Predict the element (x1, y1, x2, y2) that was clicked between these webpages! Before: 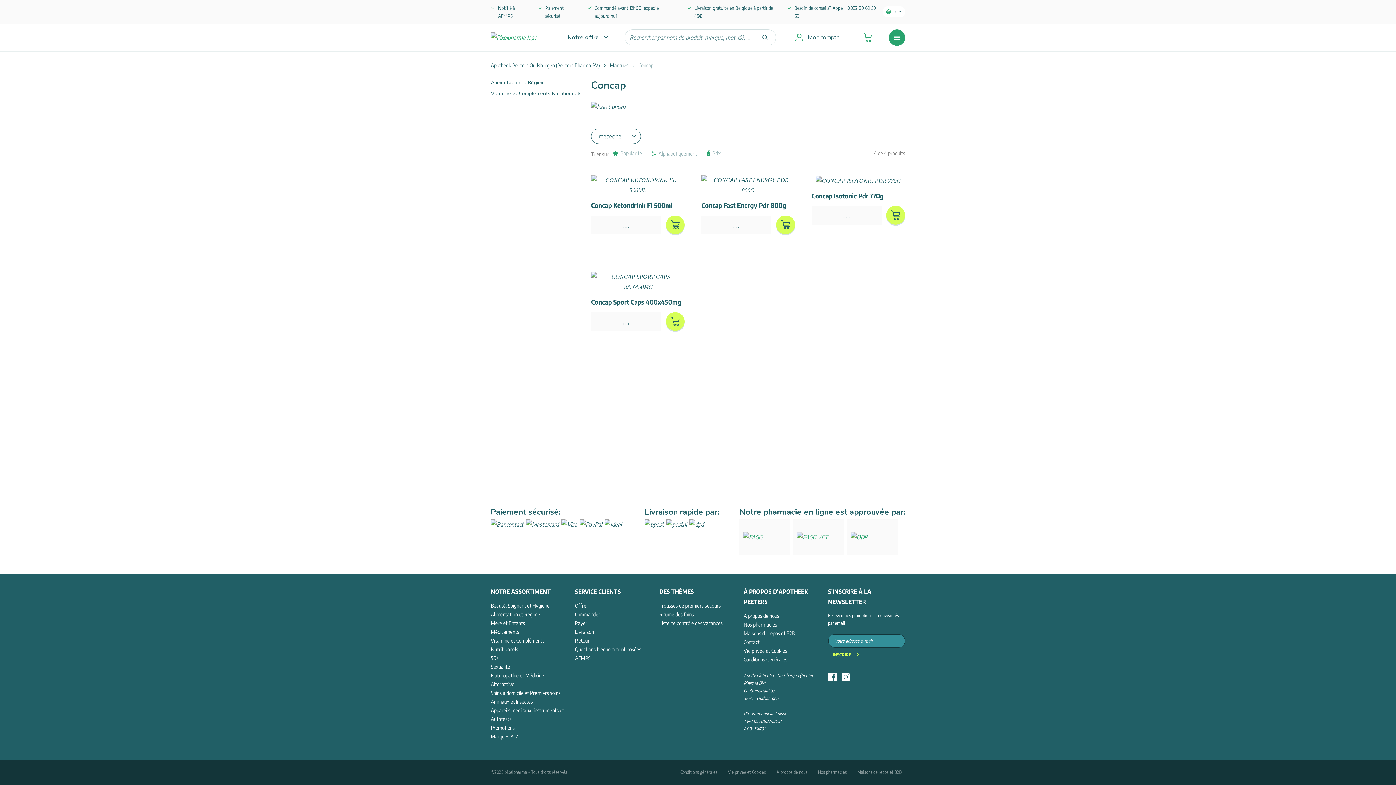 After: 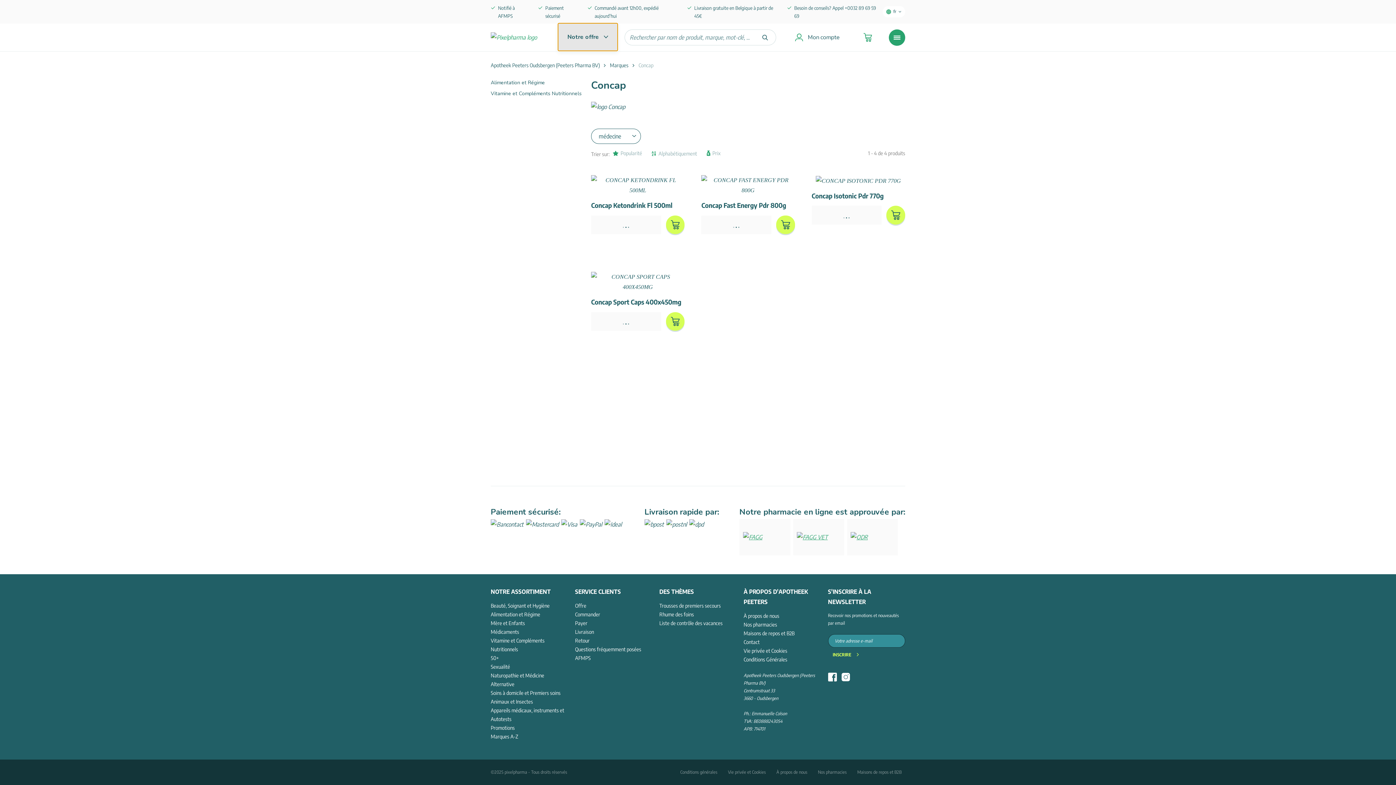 Action: bbox: (558, 23, 617, 51) label: Notre offre